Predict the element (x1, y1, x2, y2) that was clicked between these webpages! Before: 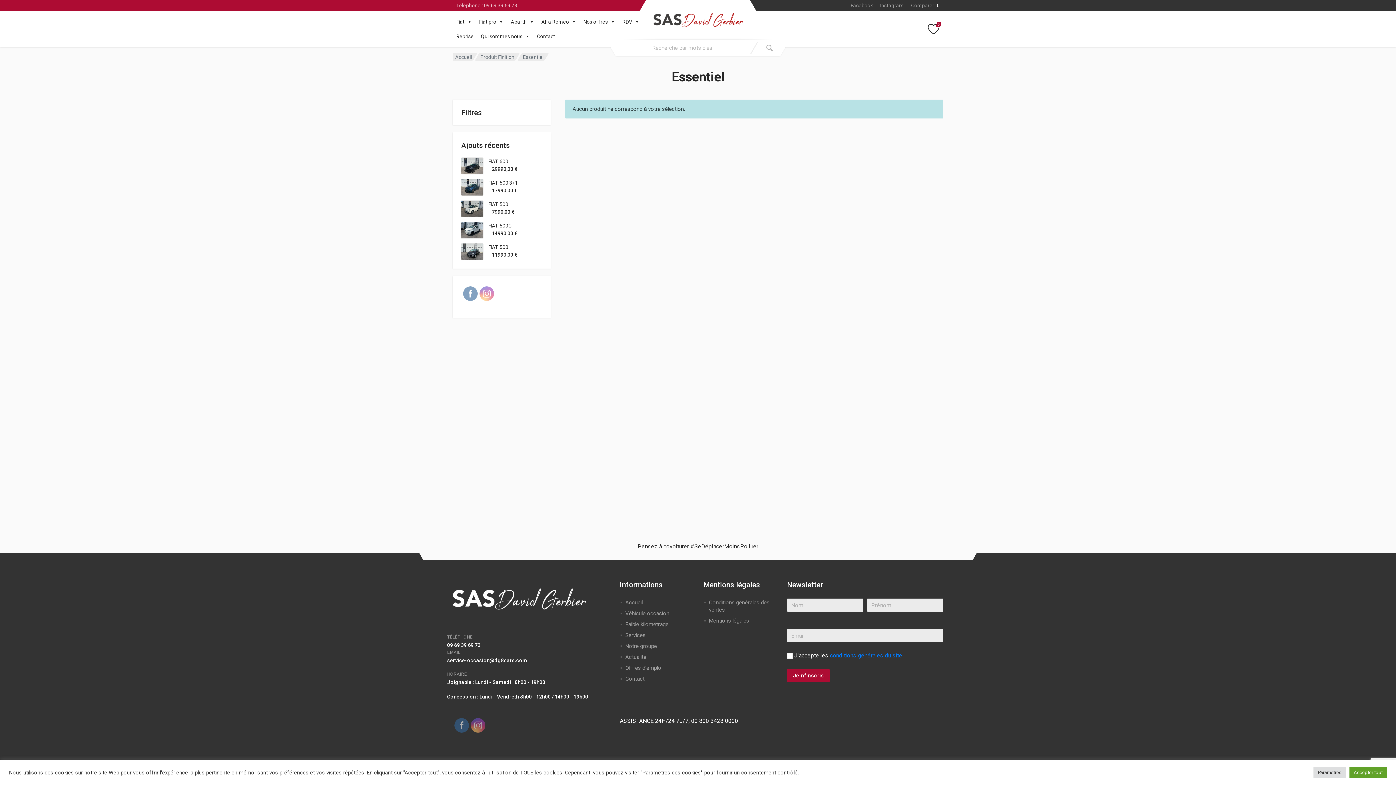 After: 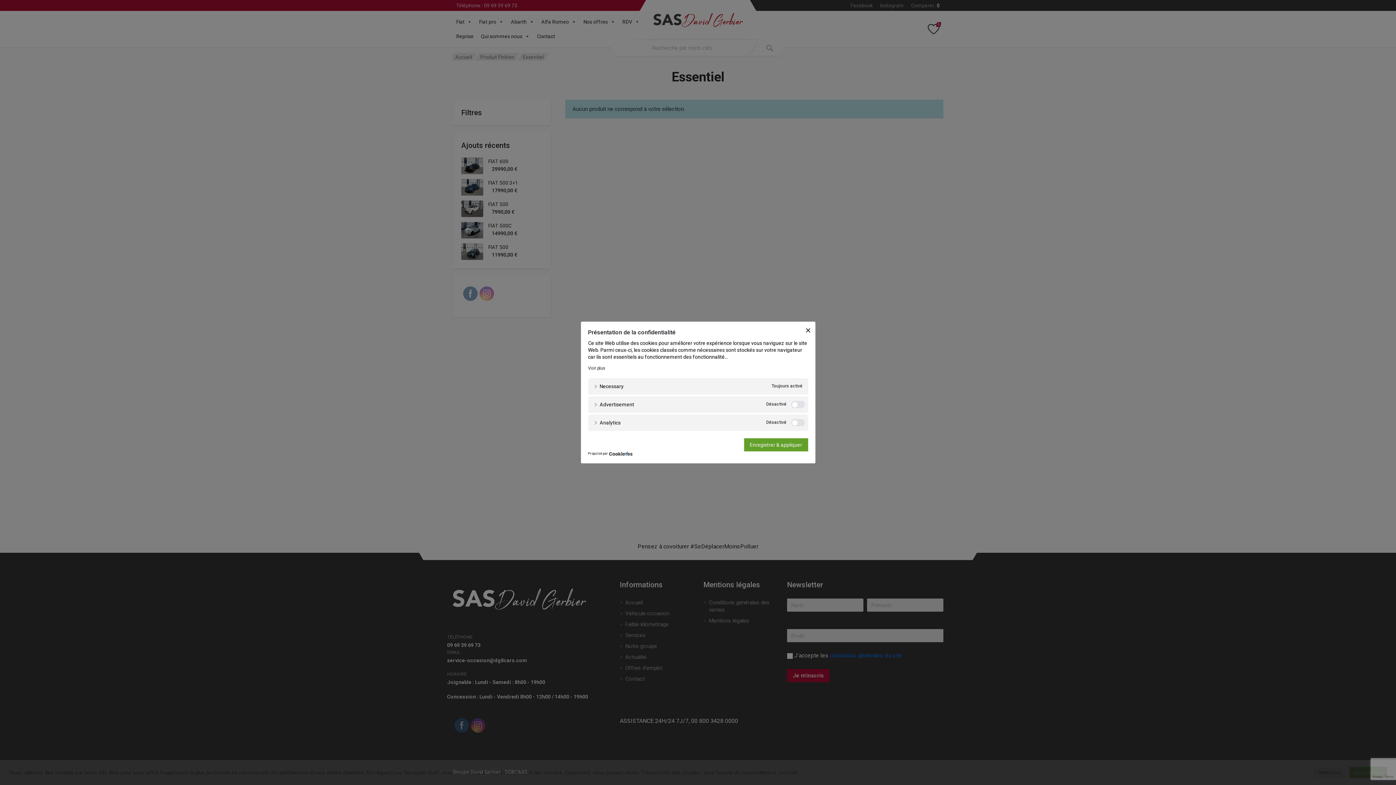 Action: bbox: (1313, 767, 1346, 778) label: Paramètres